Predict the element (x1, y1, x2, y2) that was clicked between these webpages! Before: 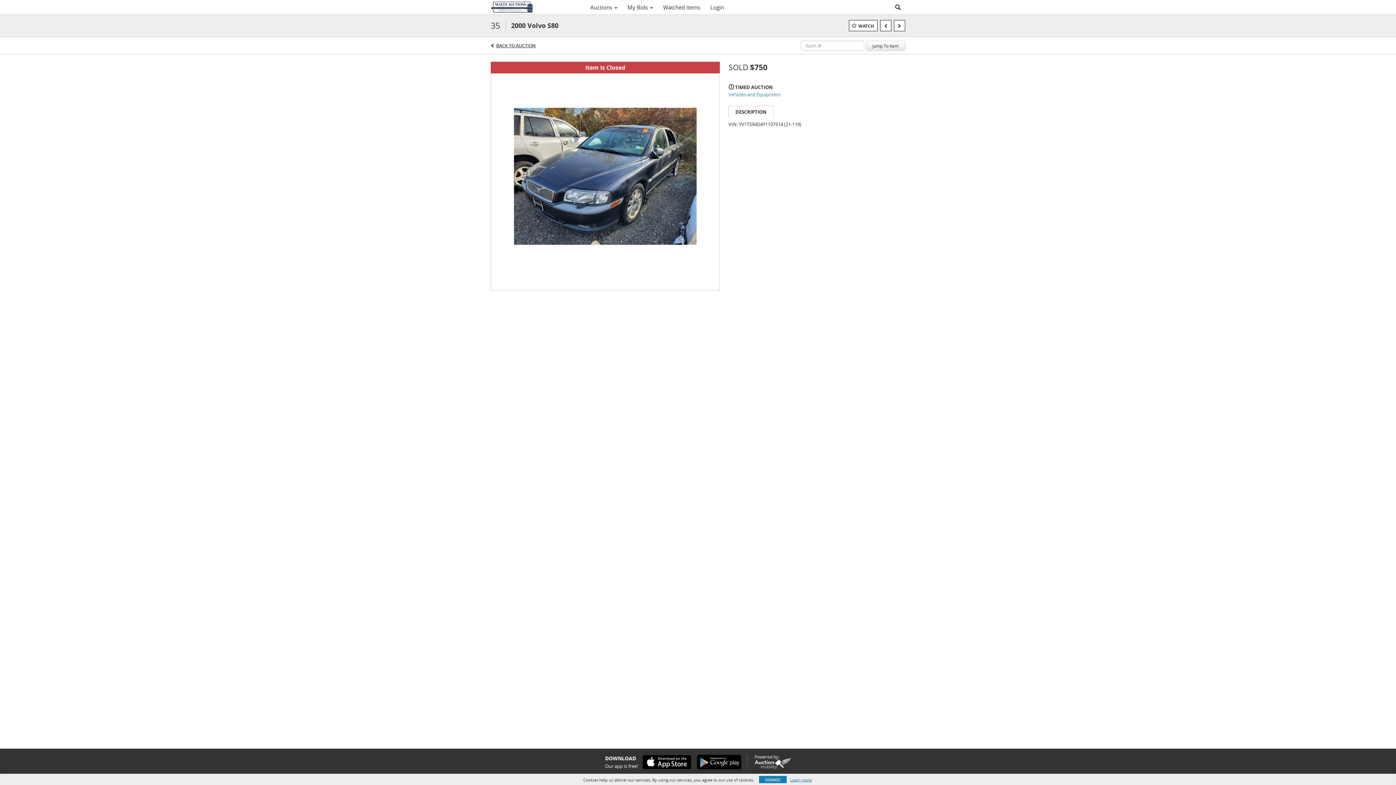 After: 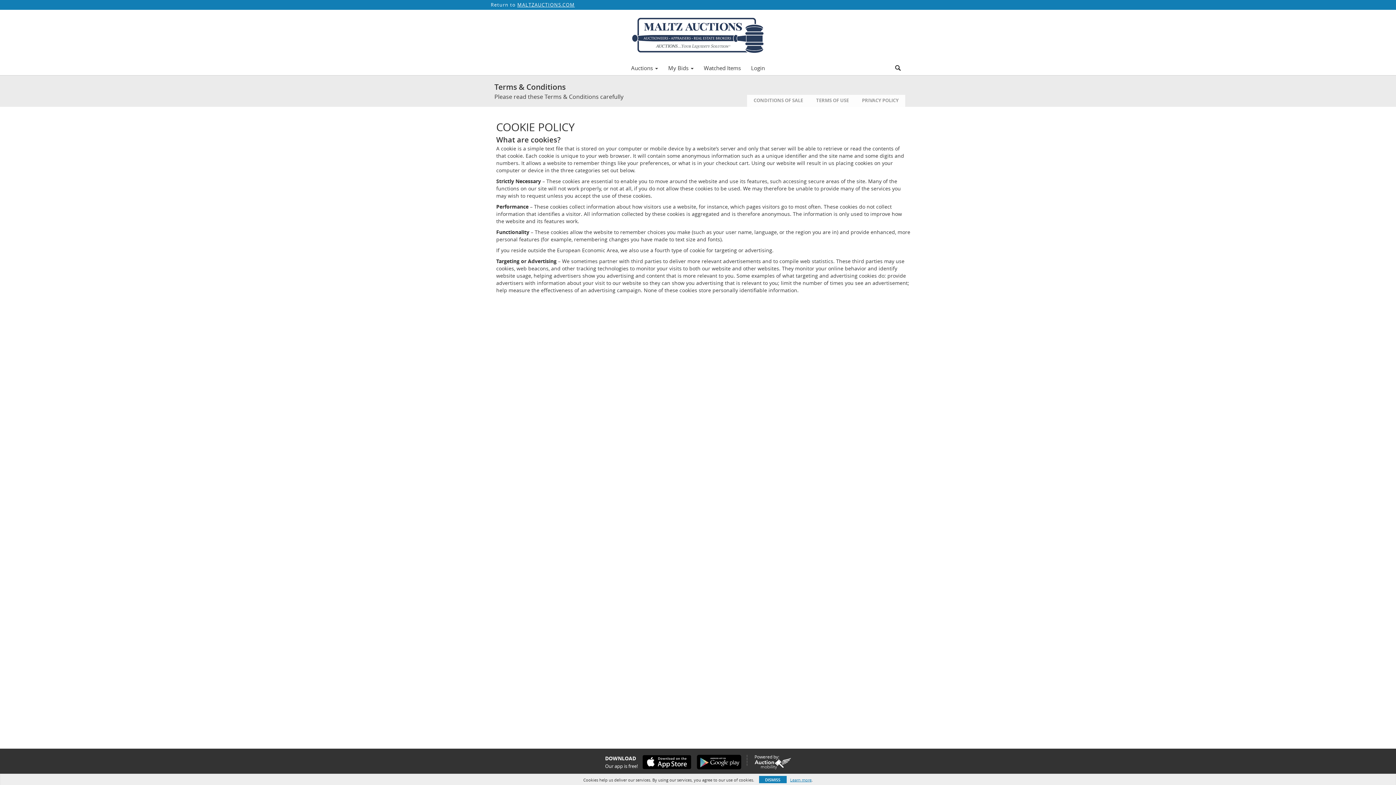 Action: label: Learn more bbox: (790, 777, 811, 783)